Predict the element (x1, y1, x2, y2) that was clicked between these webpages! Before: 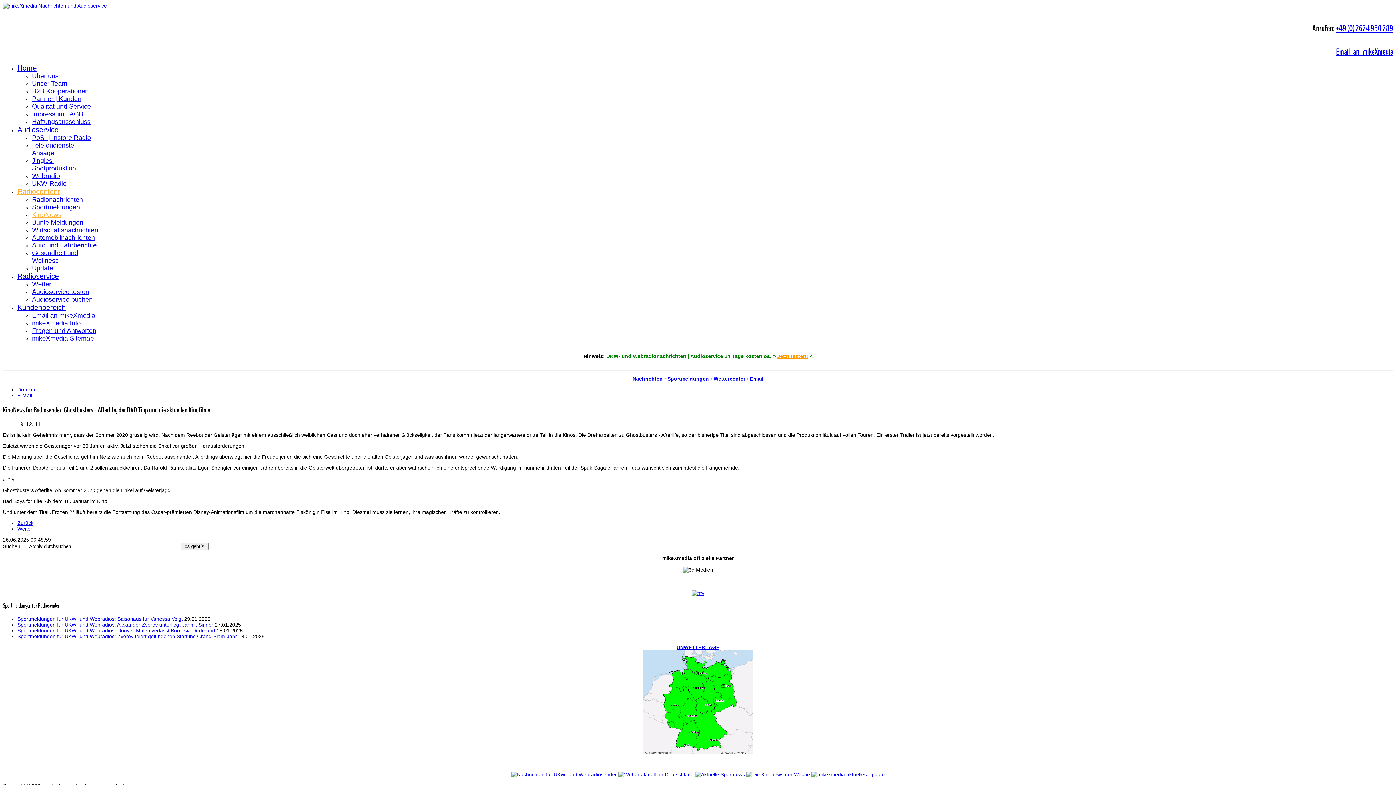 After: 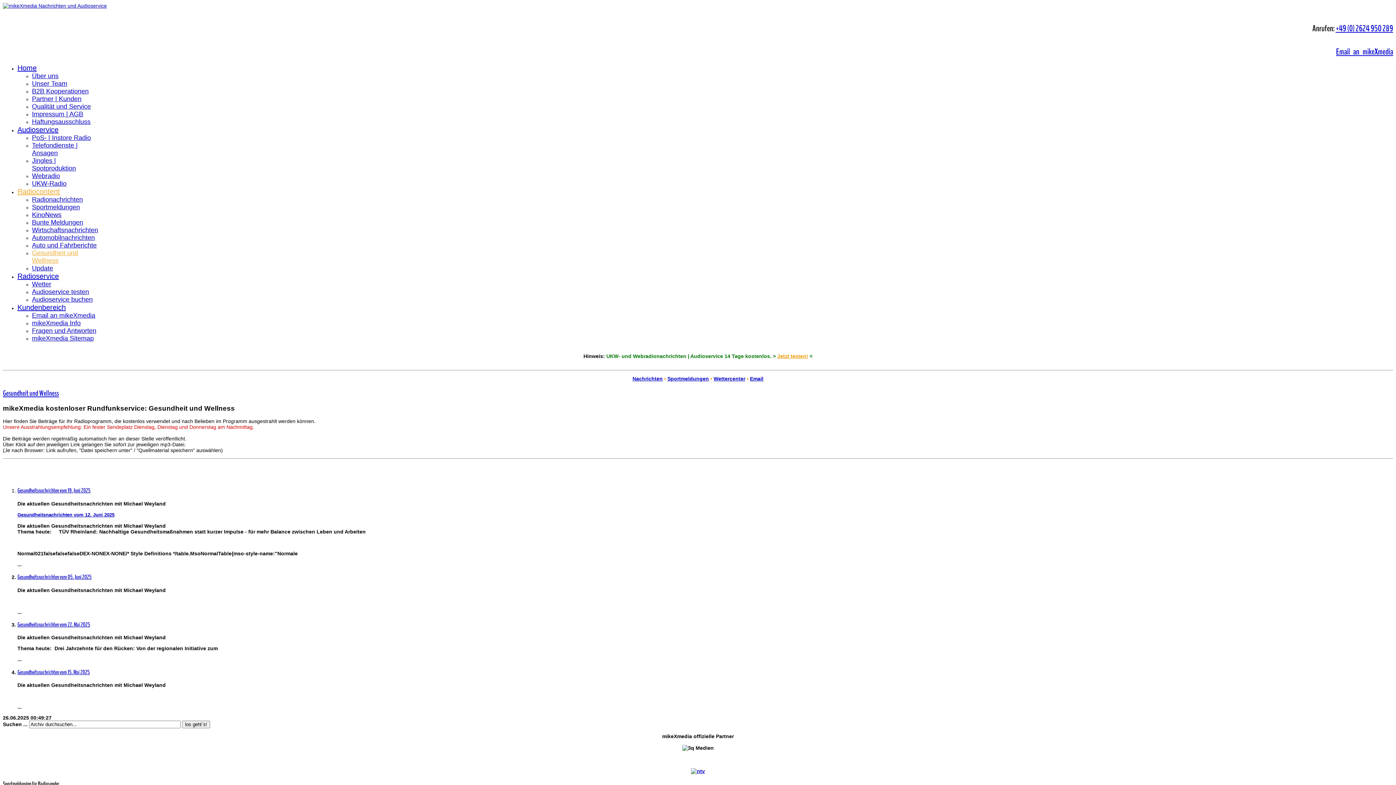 Action: label: Gesundheit und Wellness bbox: (32, 249, 78, 264)